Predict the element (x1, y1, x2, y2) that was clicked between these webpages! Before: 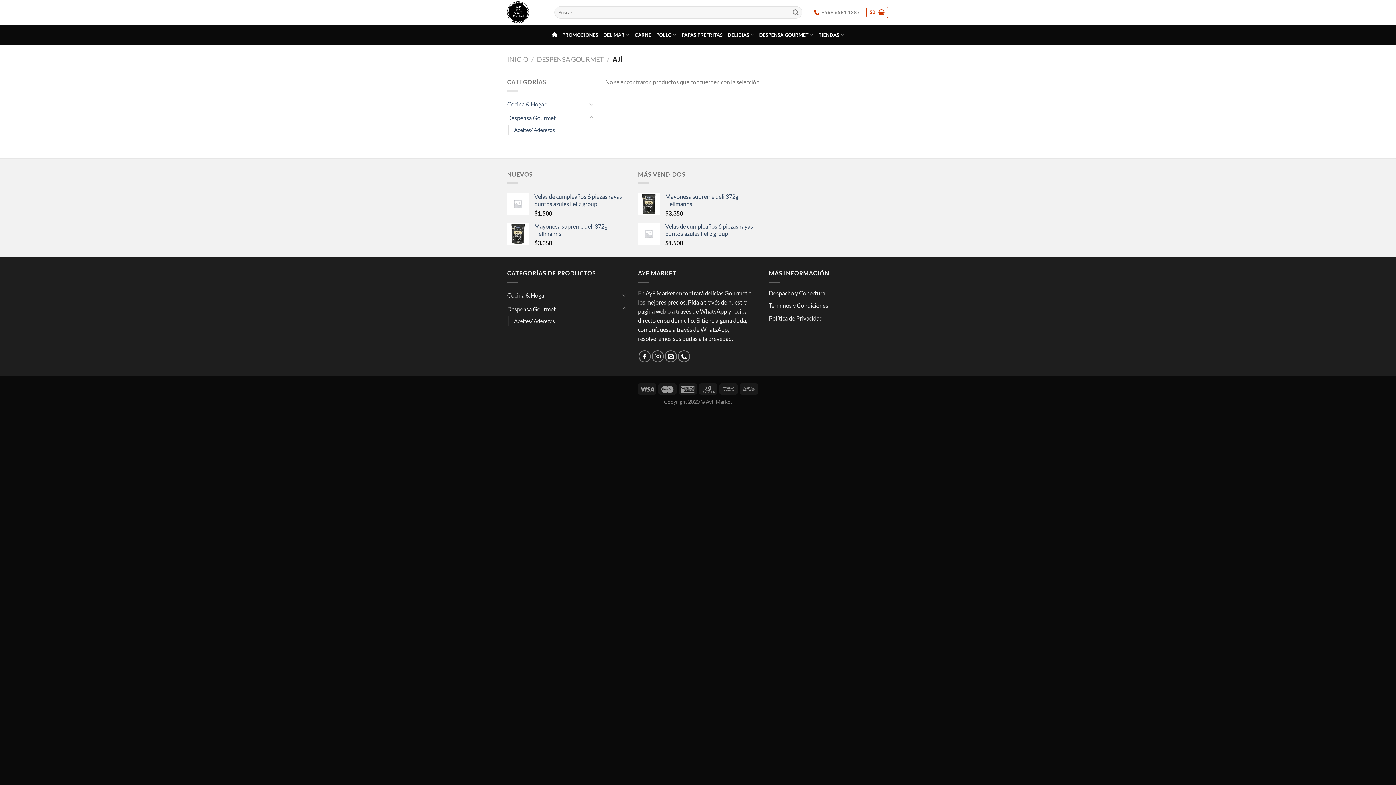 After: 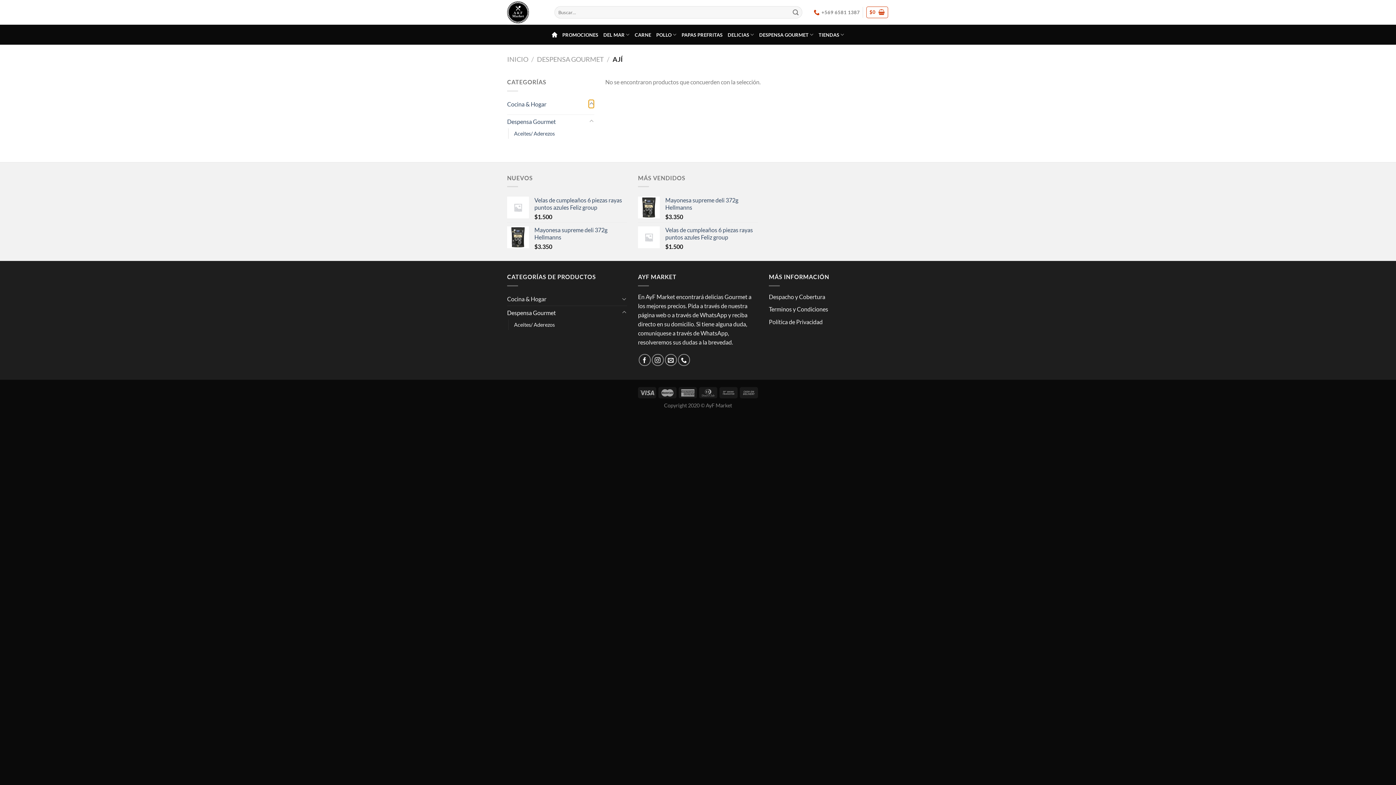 Action: label: Toggle bbox: (588, 99, 594, 108)